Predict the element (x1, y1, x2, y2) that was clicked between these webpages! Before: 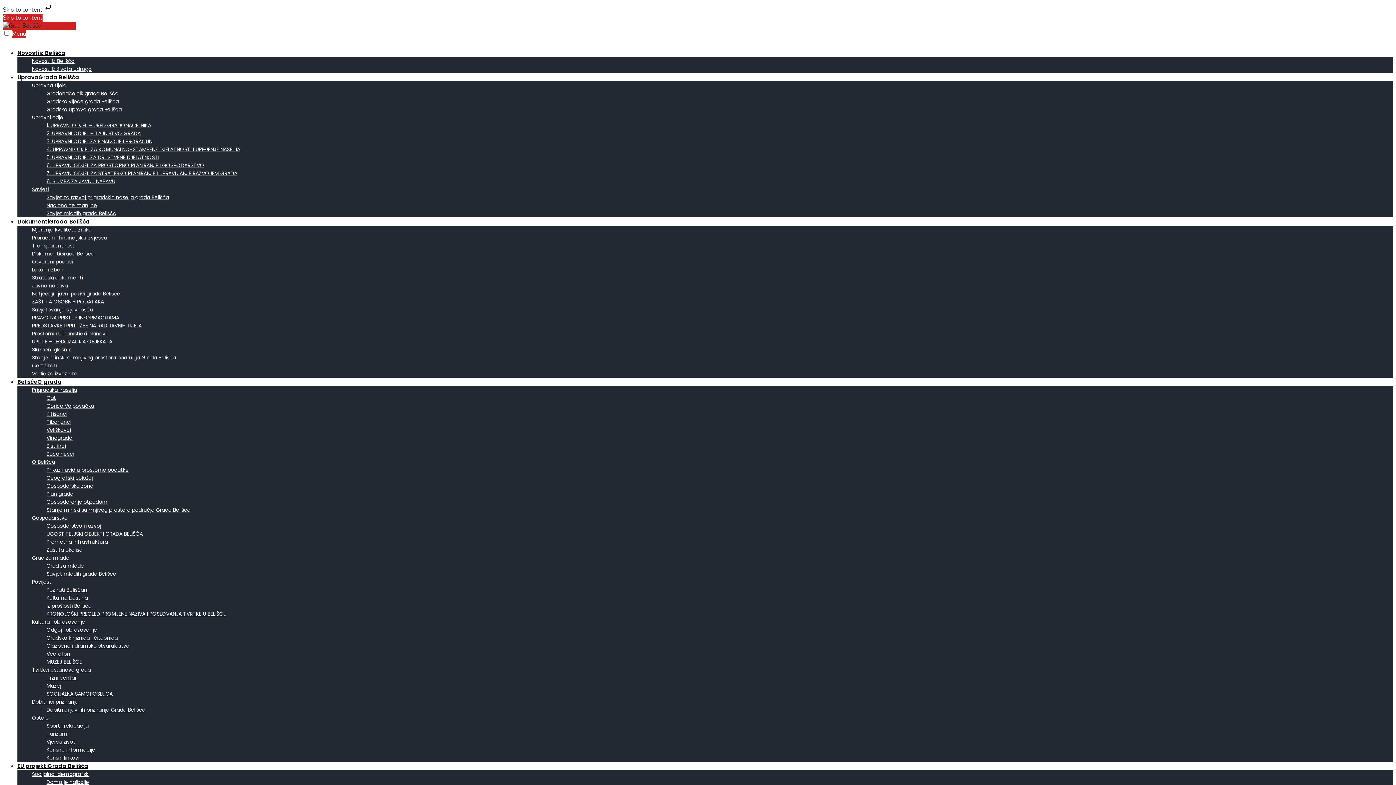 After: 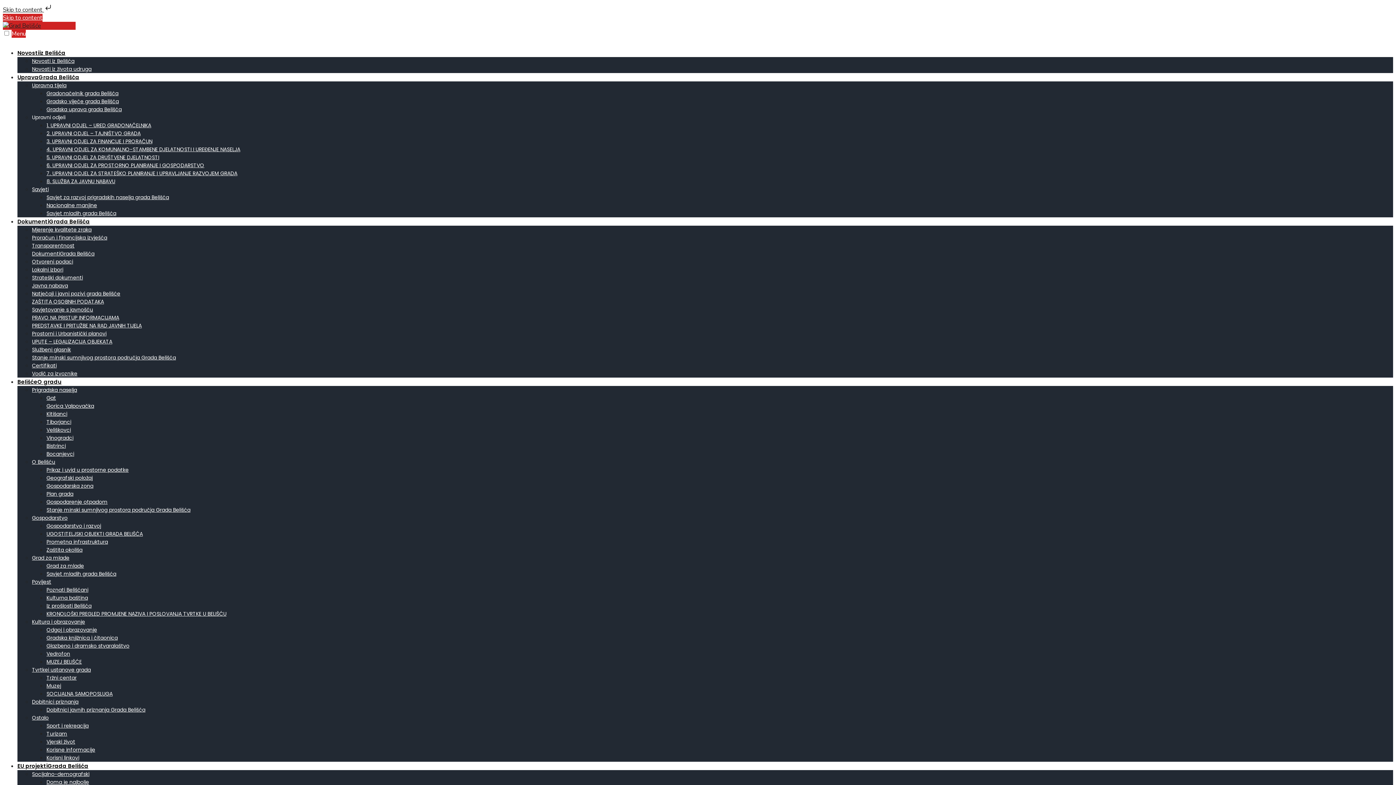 Action: bbox: (32, 698, 78, 705) label: Dobitnici priznanja